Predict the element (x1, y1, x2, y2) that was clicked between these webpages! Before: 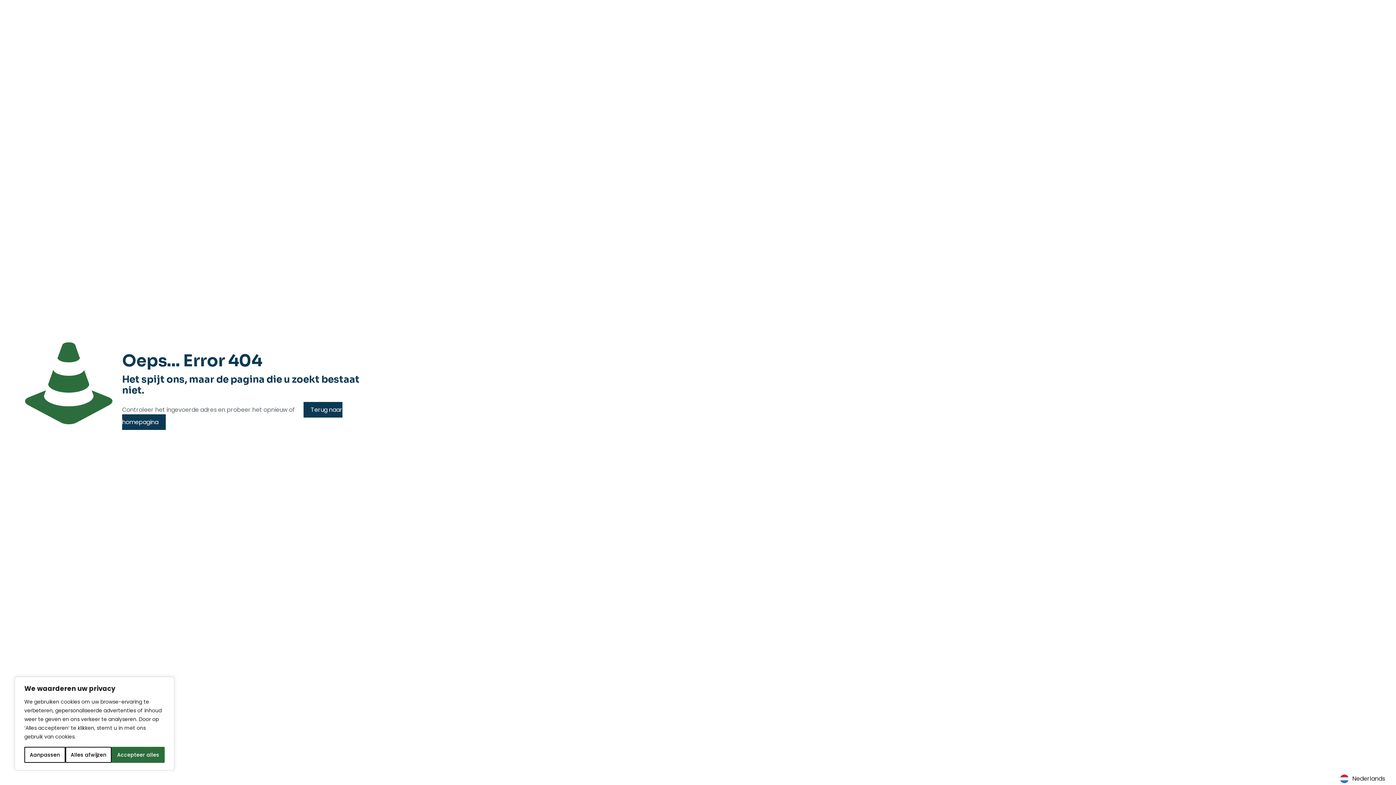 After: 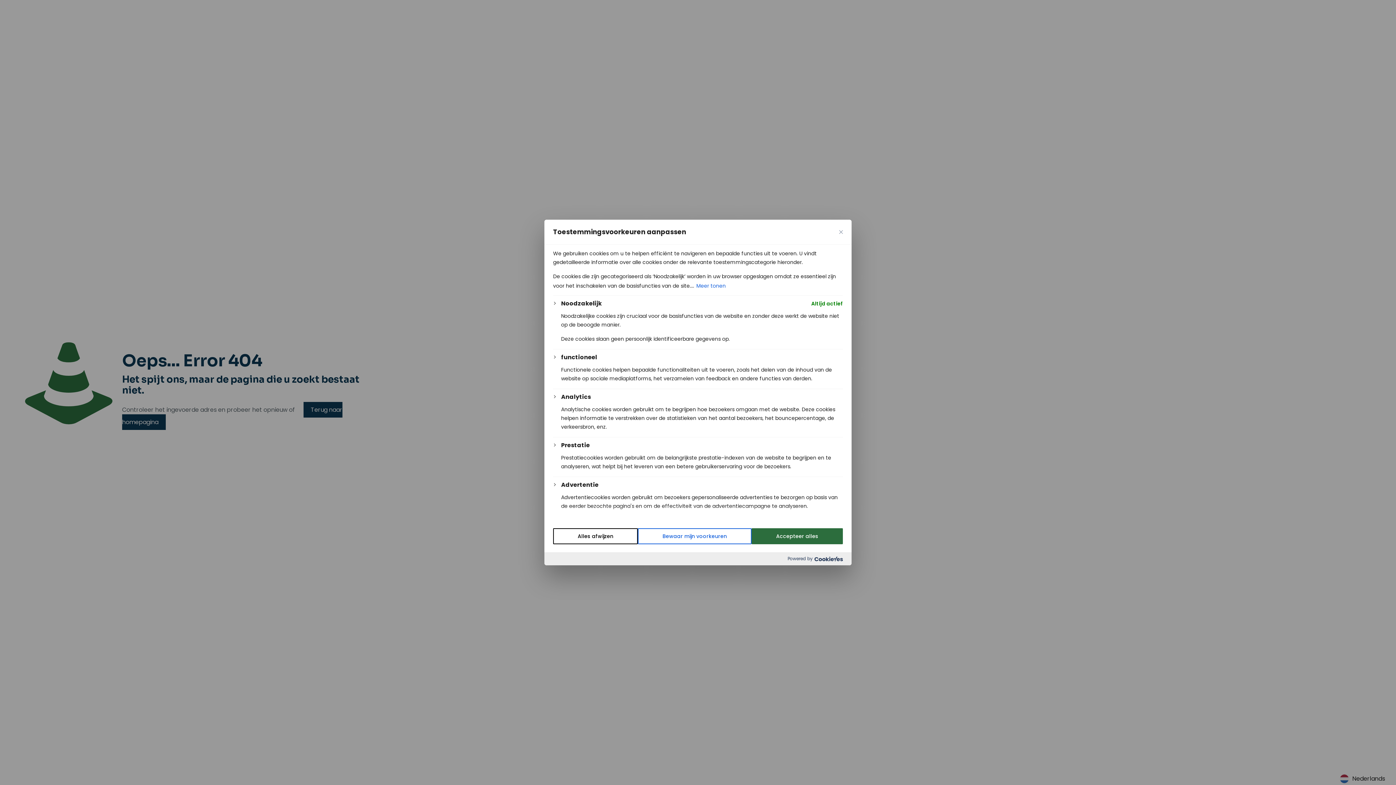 Action: bbox: (24, 747, 65, 763) label: Aanpassen